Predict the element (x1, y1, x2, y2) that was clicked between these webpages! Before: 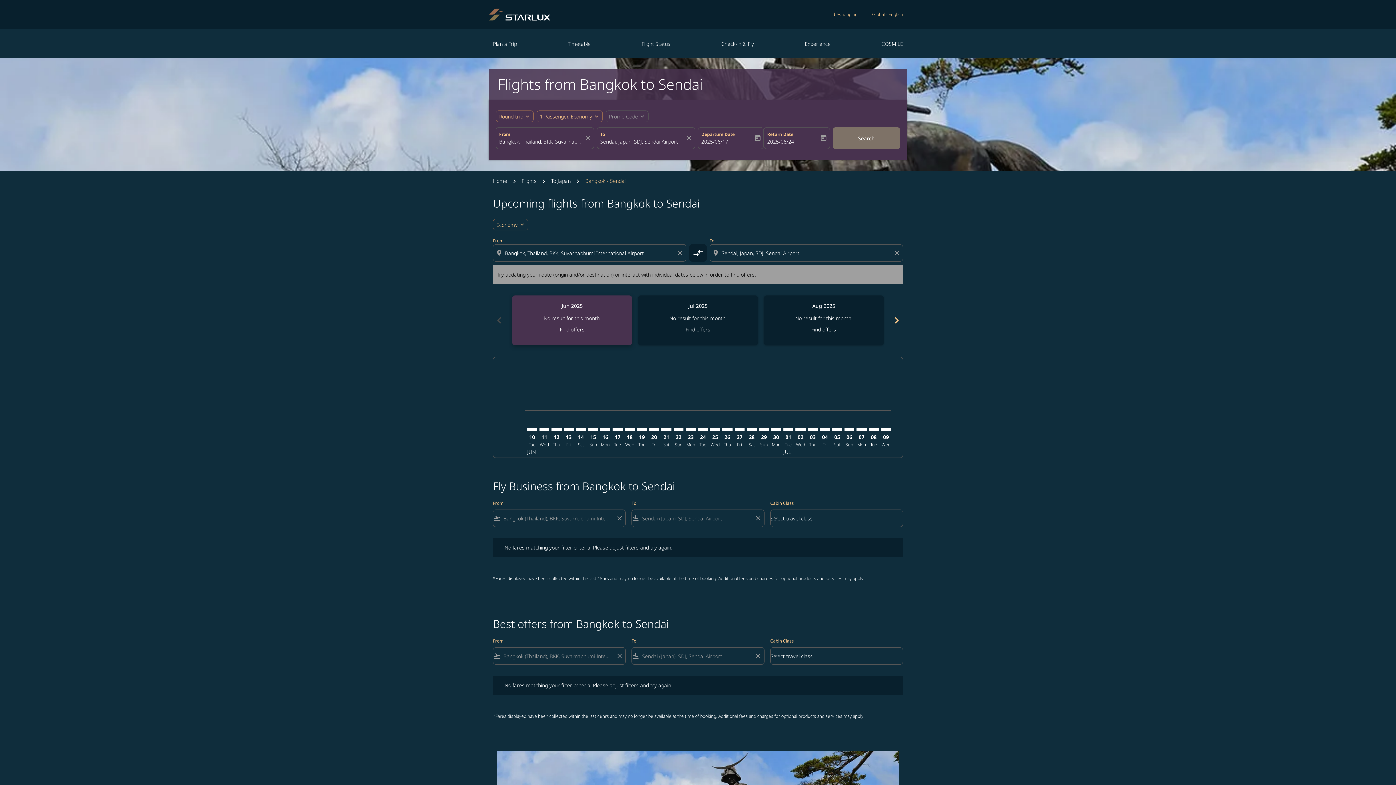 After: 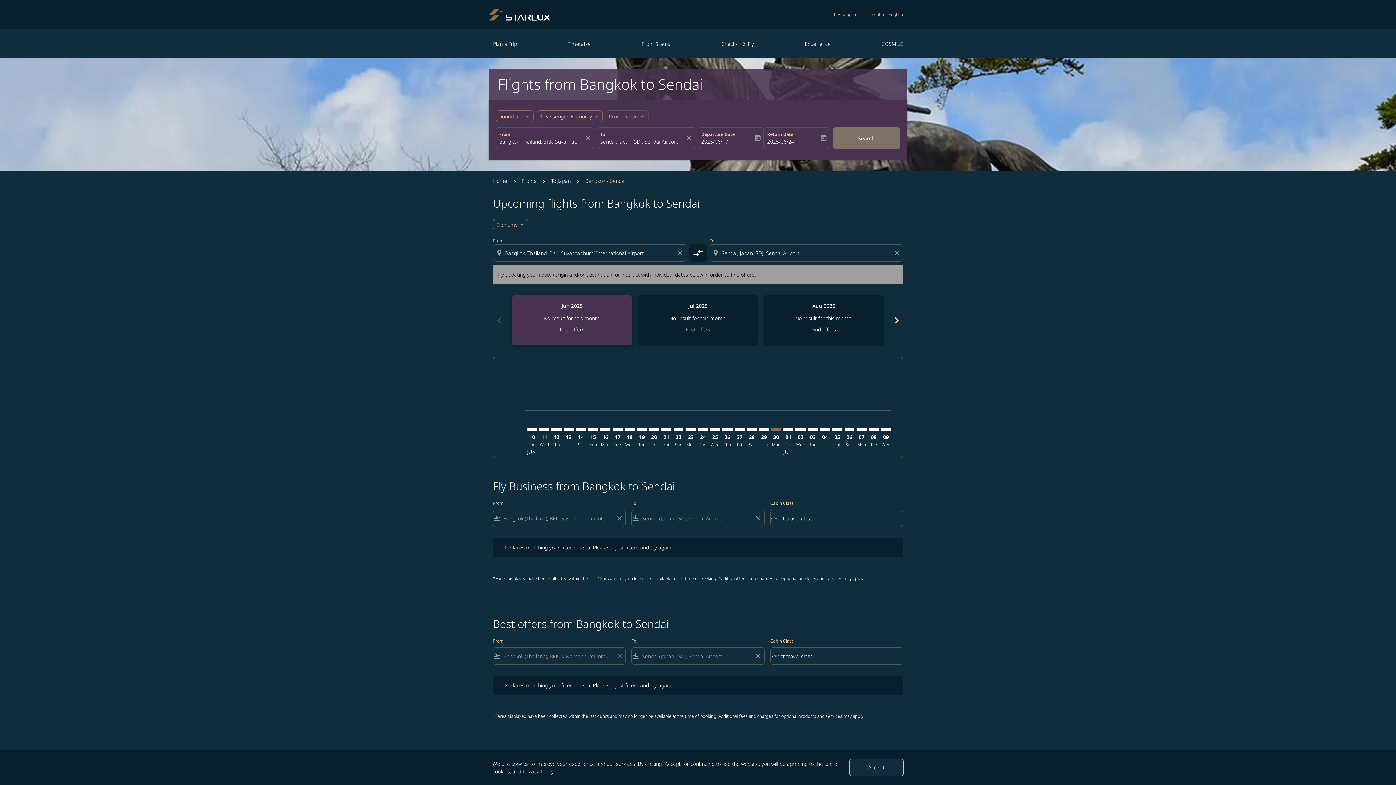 Action: label: Monday 30th June, 2025 bbox: (771, 428, 781, 431)